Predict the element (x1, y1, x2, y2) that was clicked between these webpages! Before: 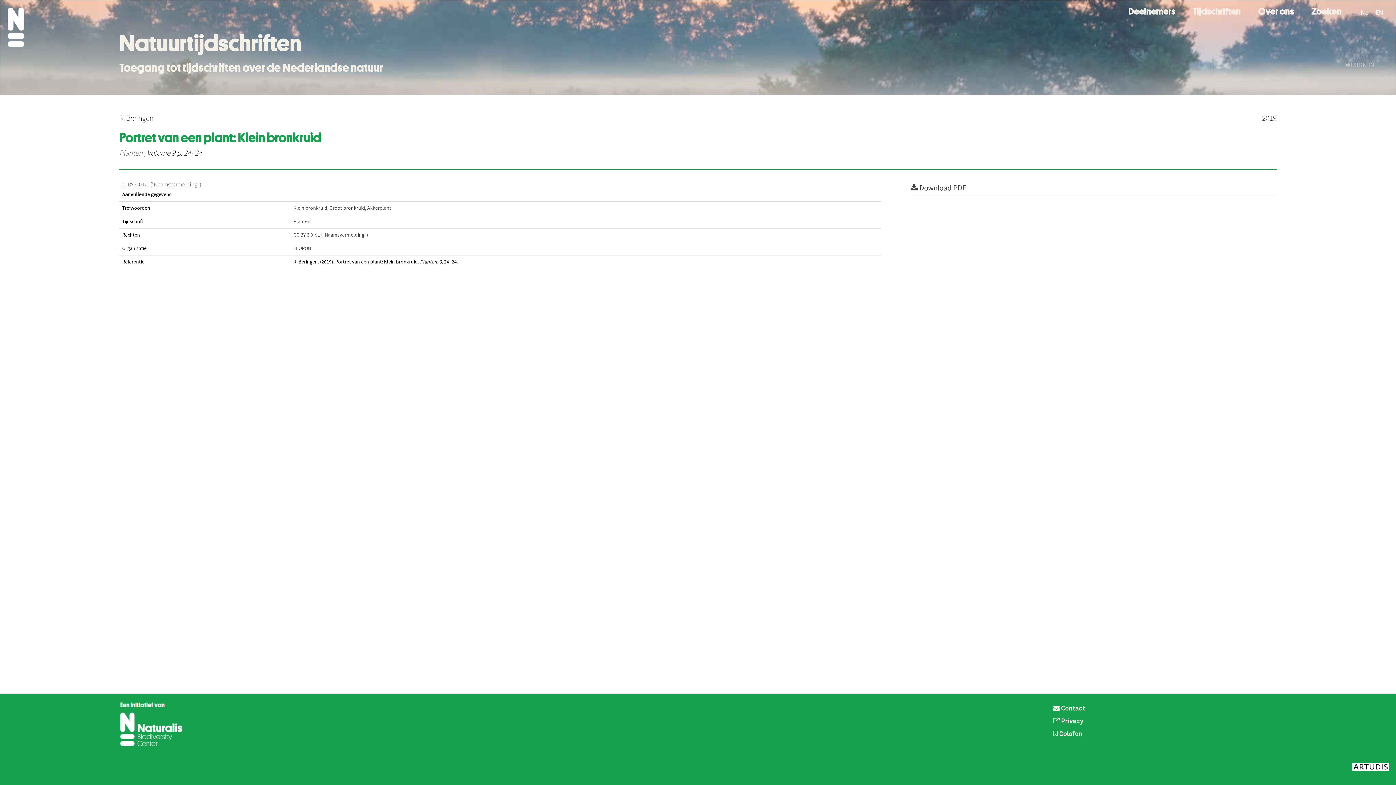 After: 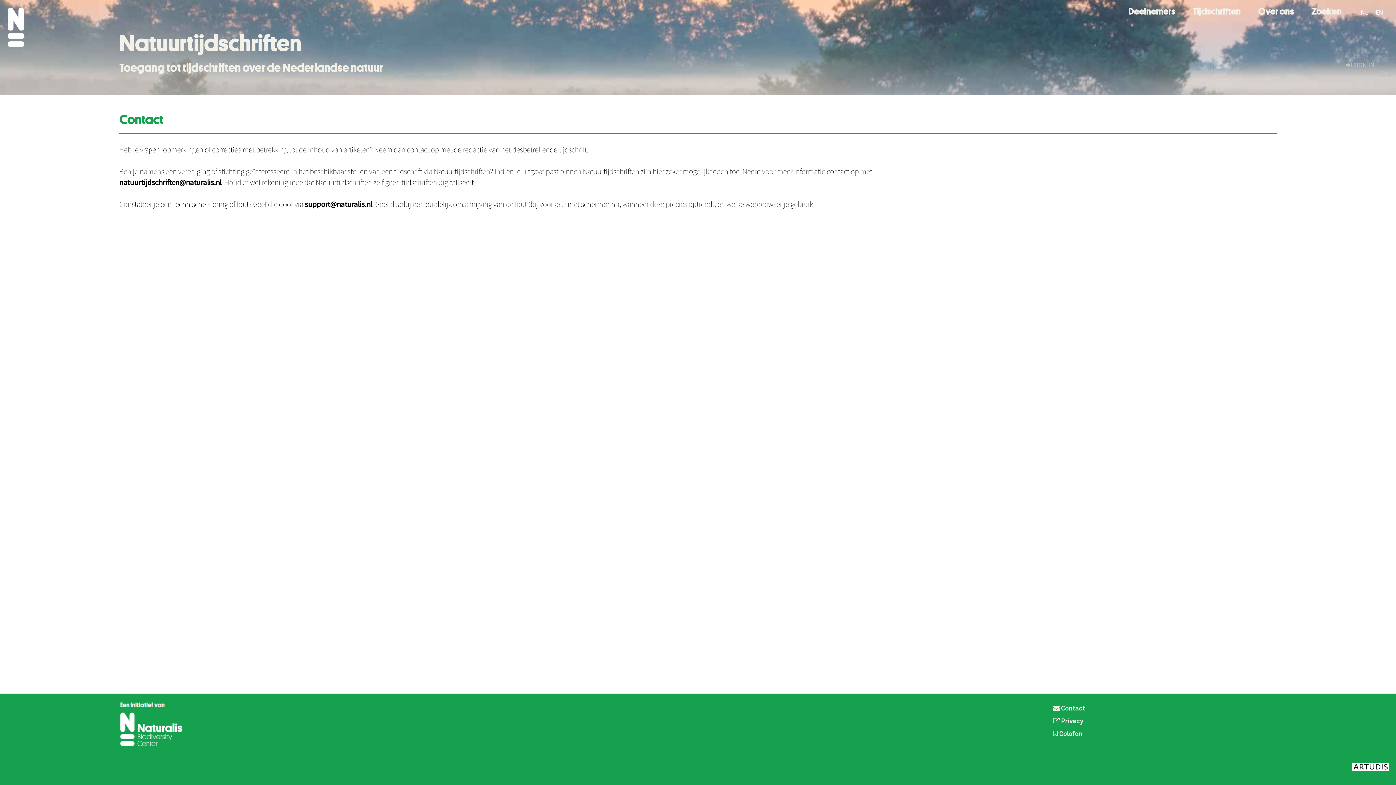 Action: bbox: (1053, 705, 1085, 712) label:  Contact